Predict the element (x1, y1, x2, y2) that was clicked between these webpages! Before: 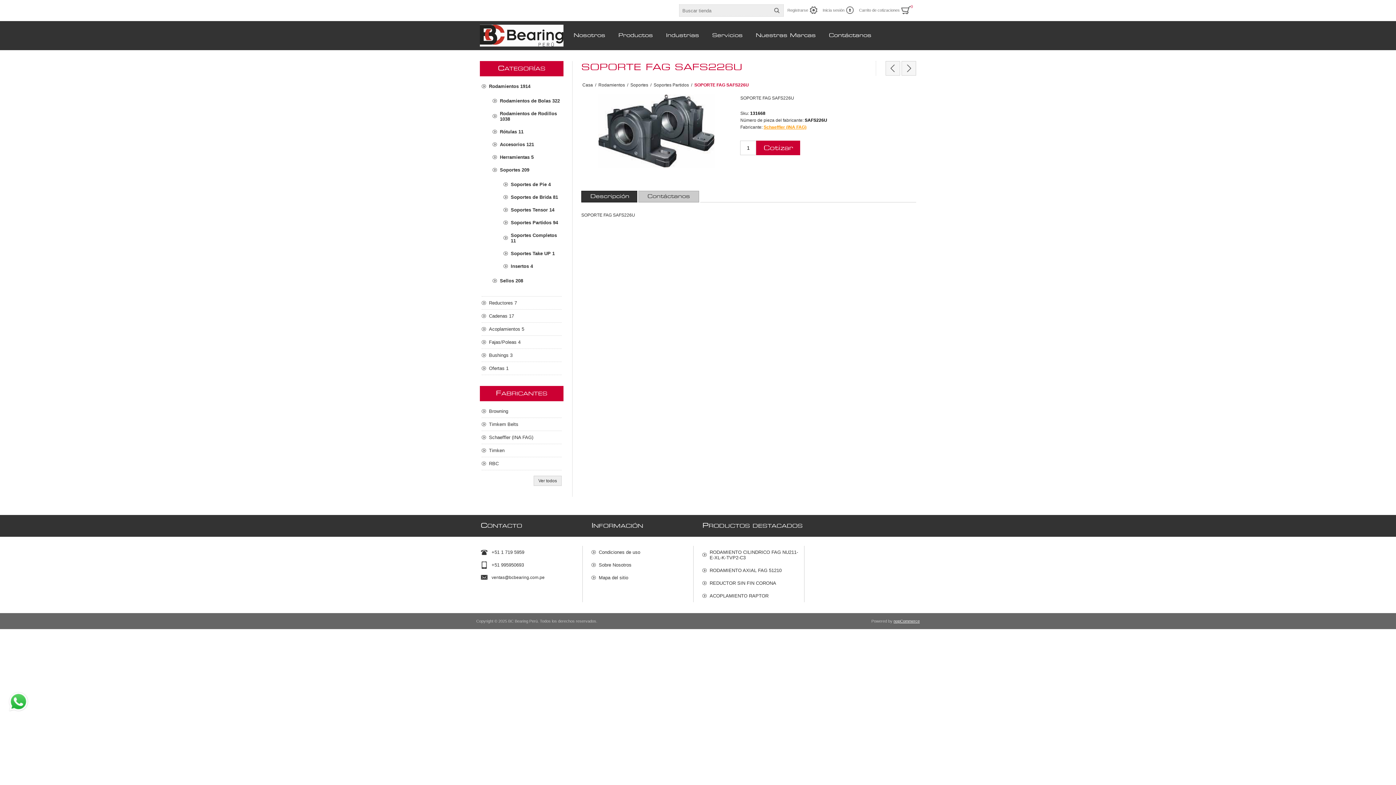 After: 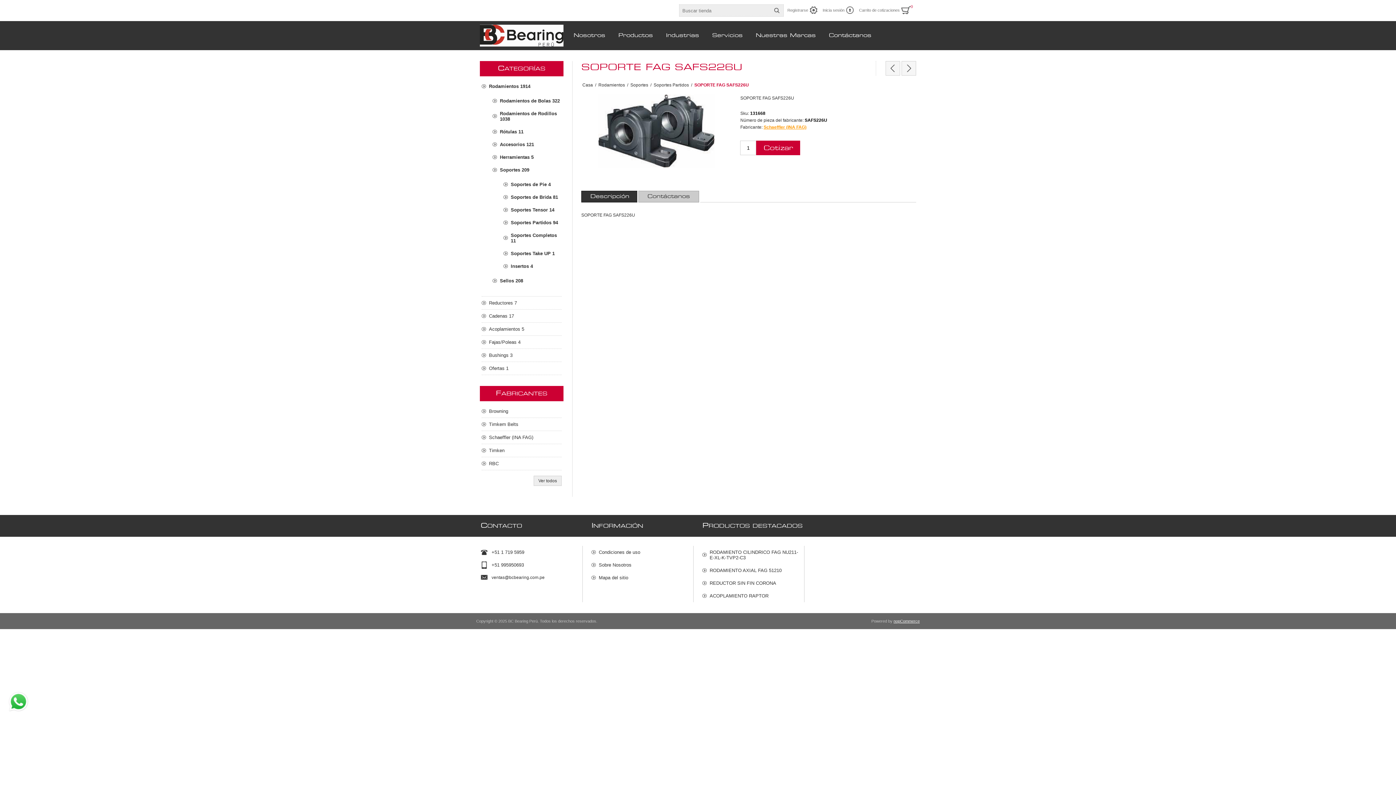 Action: bbox: (491, 575, 544, 580) label: ventas@bcbearing.com.pe